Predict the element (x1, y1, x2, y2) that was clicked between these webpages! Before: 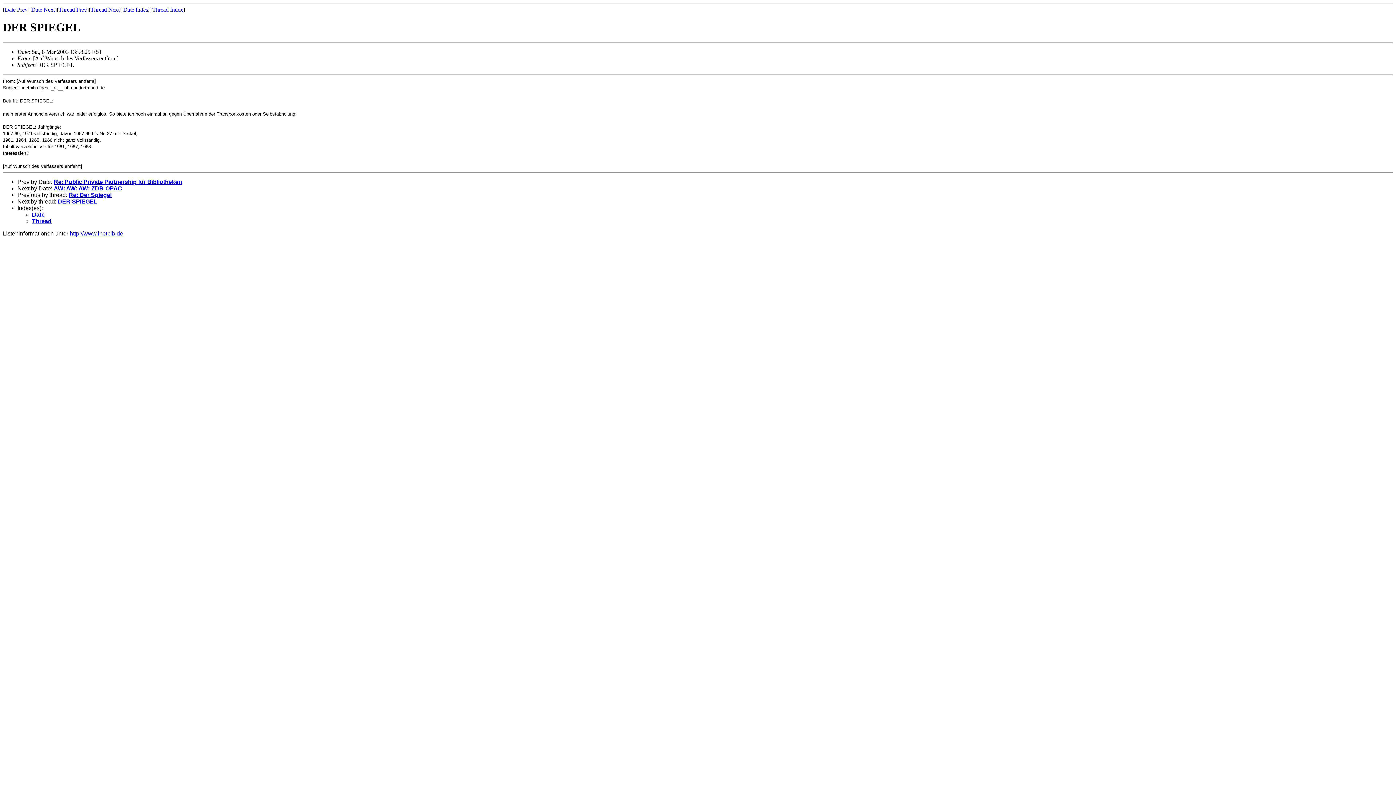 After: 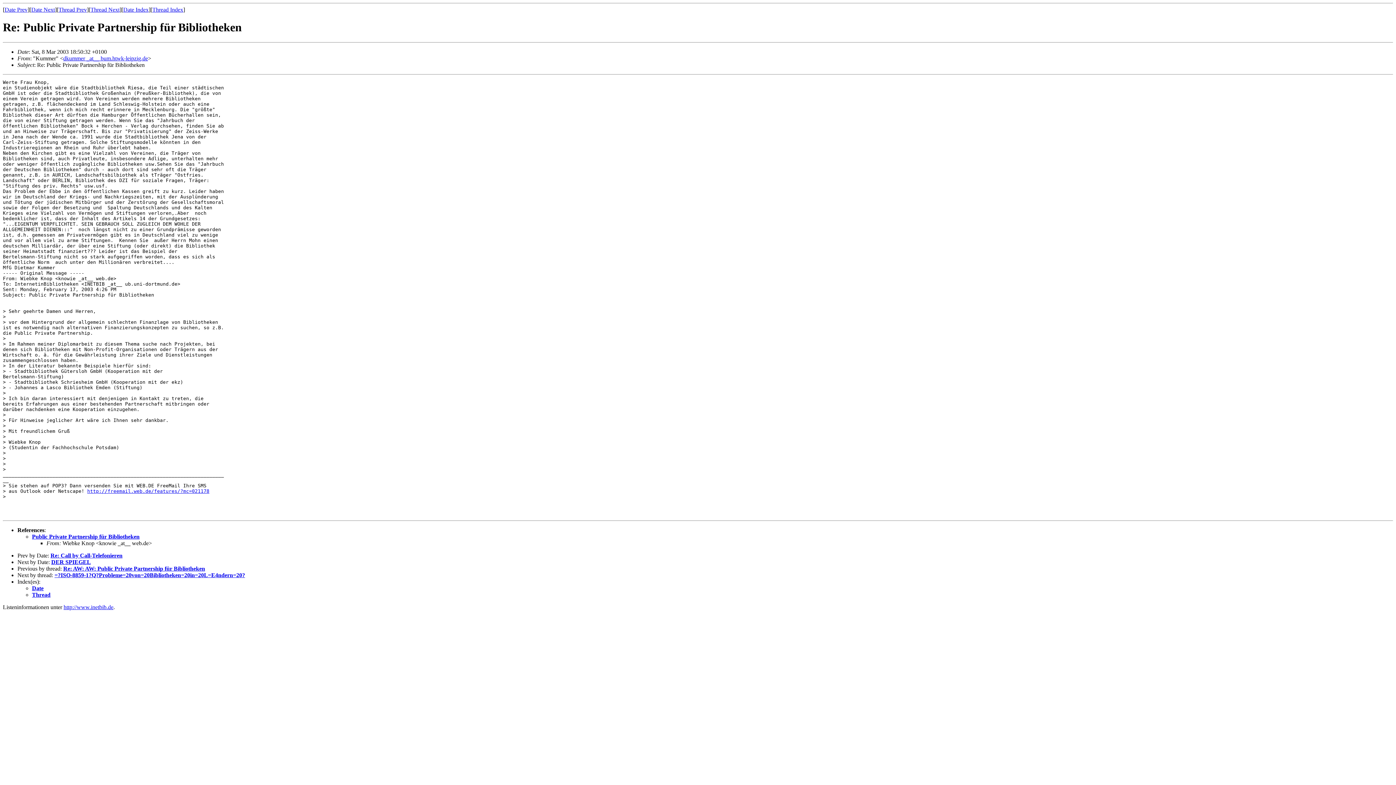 Action: label: Re: Public Private Partnership für Bibliotheken bbox: (53, 178, 182, 185)